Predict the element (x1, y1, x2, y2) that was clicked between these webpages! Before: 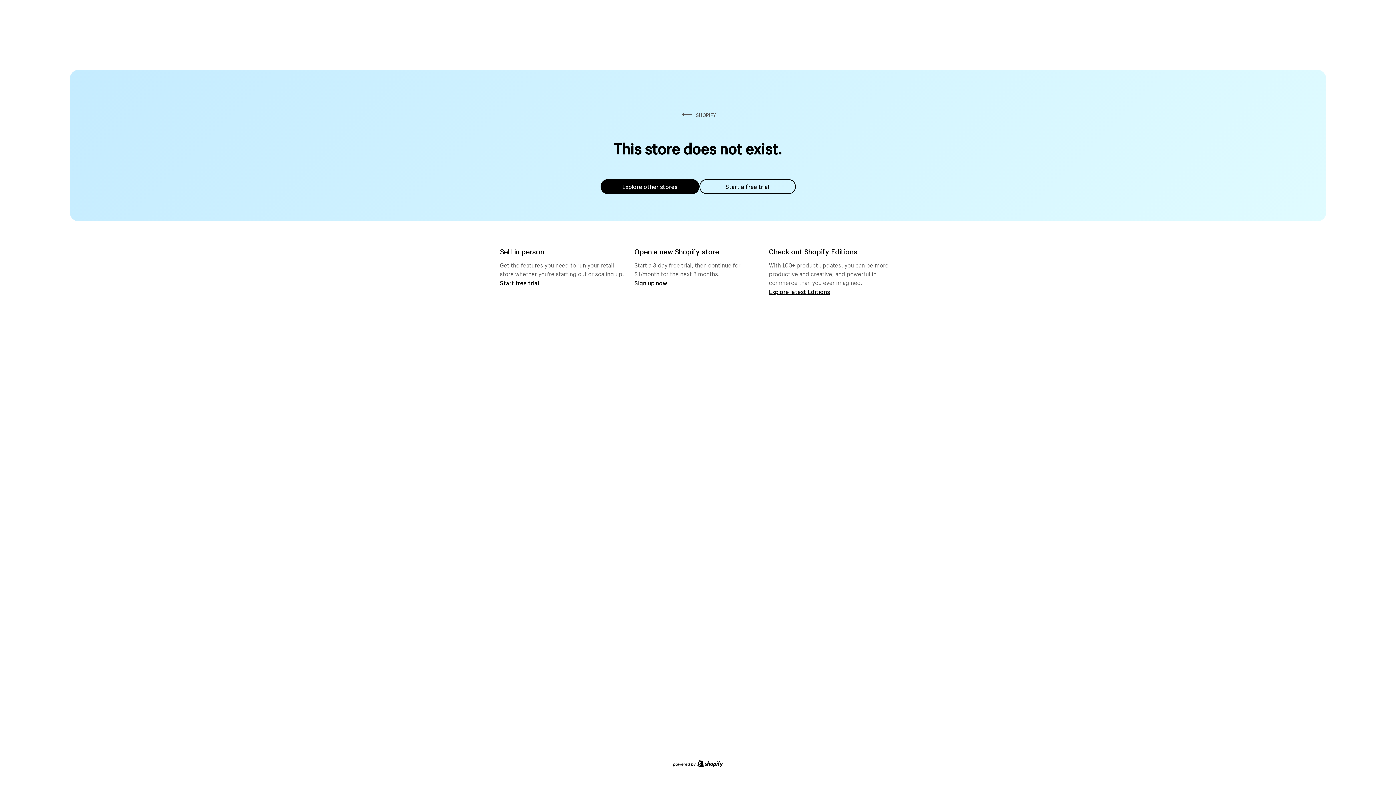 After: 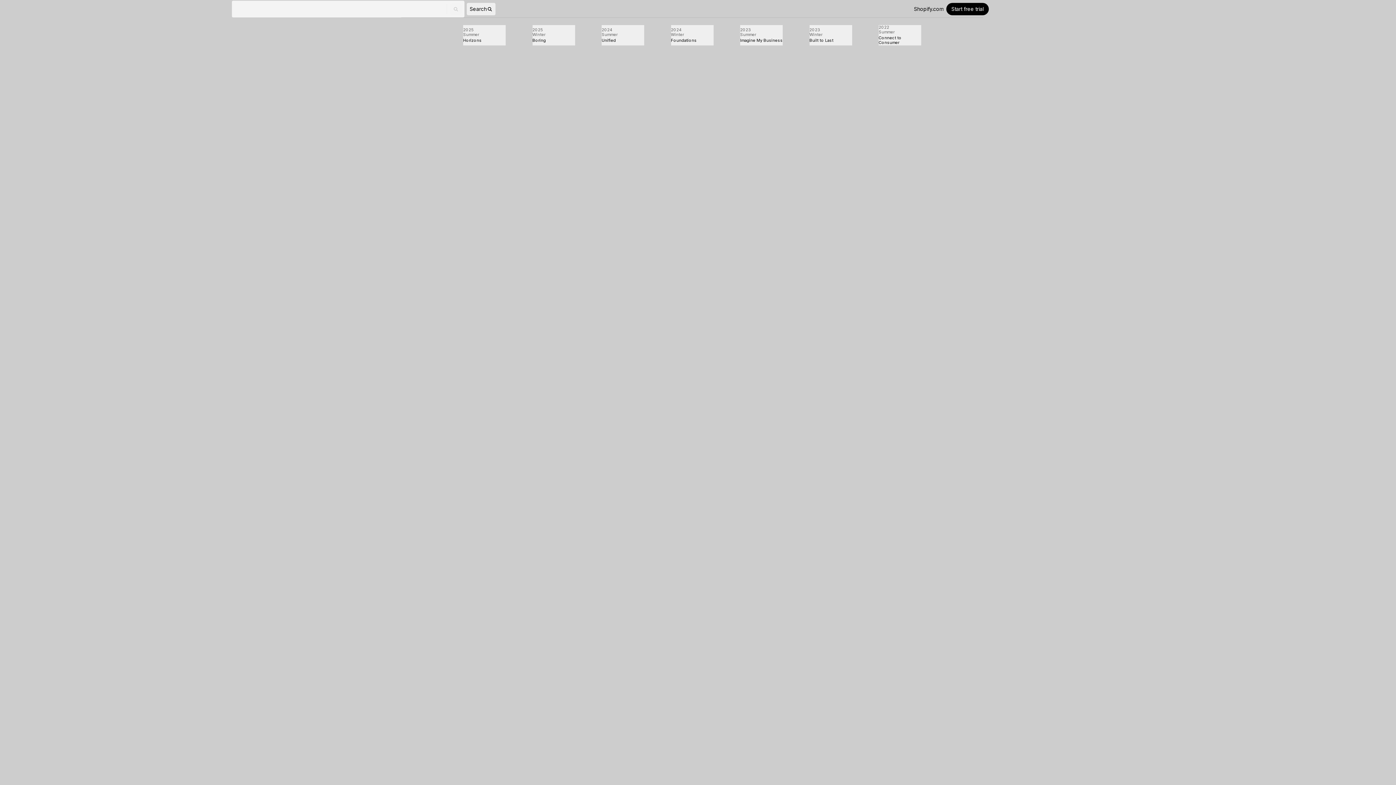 Action: label: Explore latest Editions bbox: (769, 287, 830, 295)